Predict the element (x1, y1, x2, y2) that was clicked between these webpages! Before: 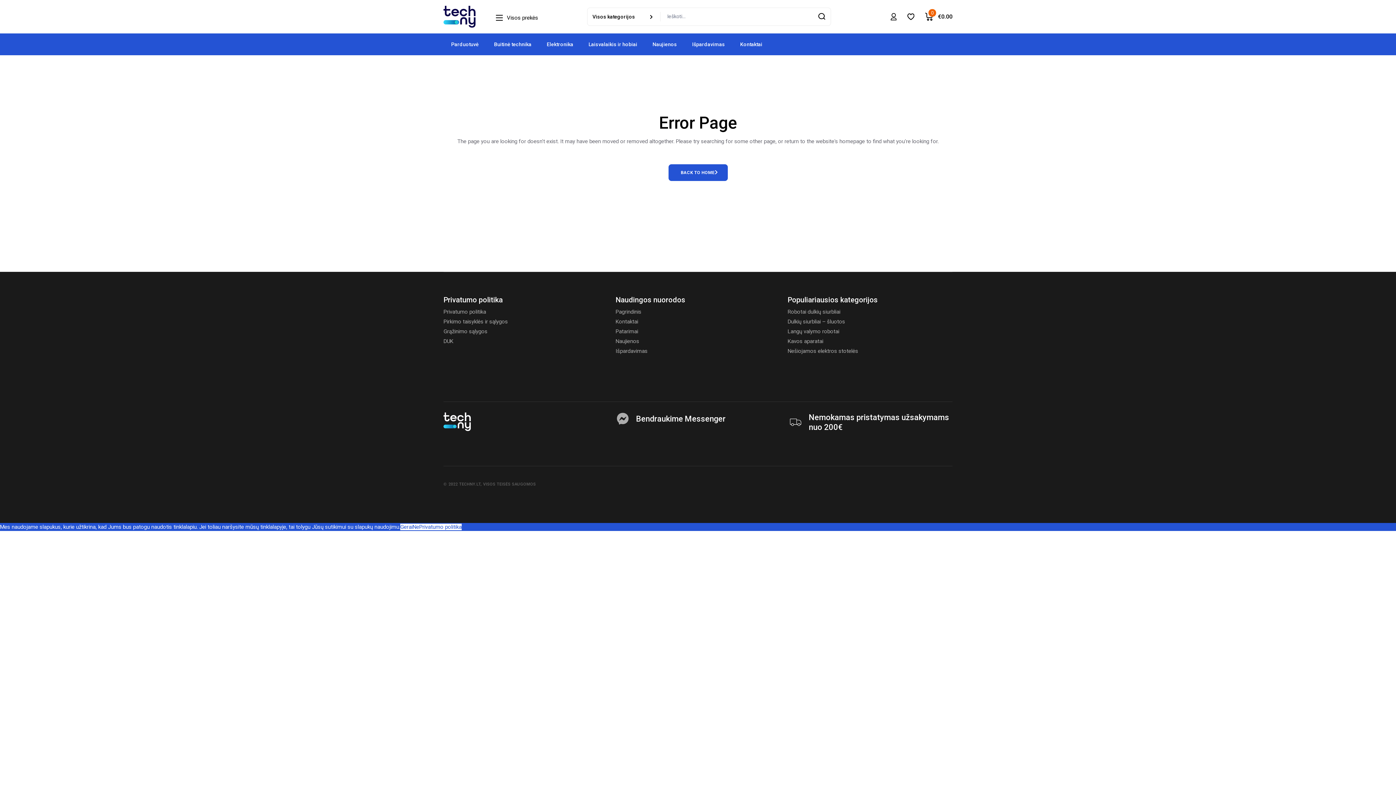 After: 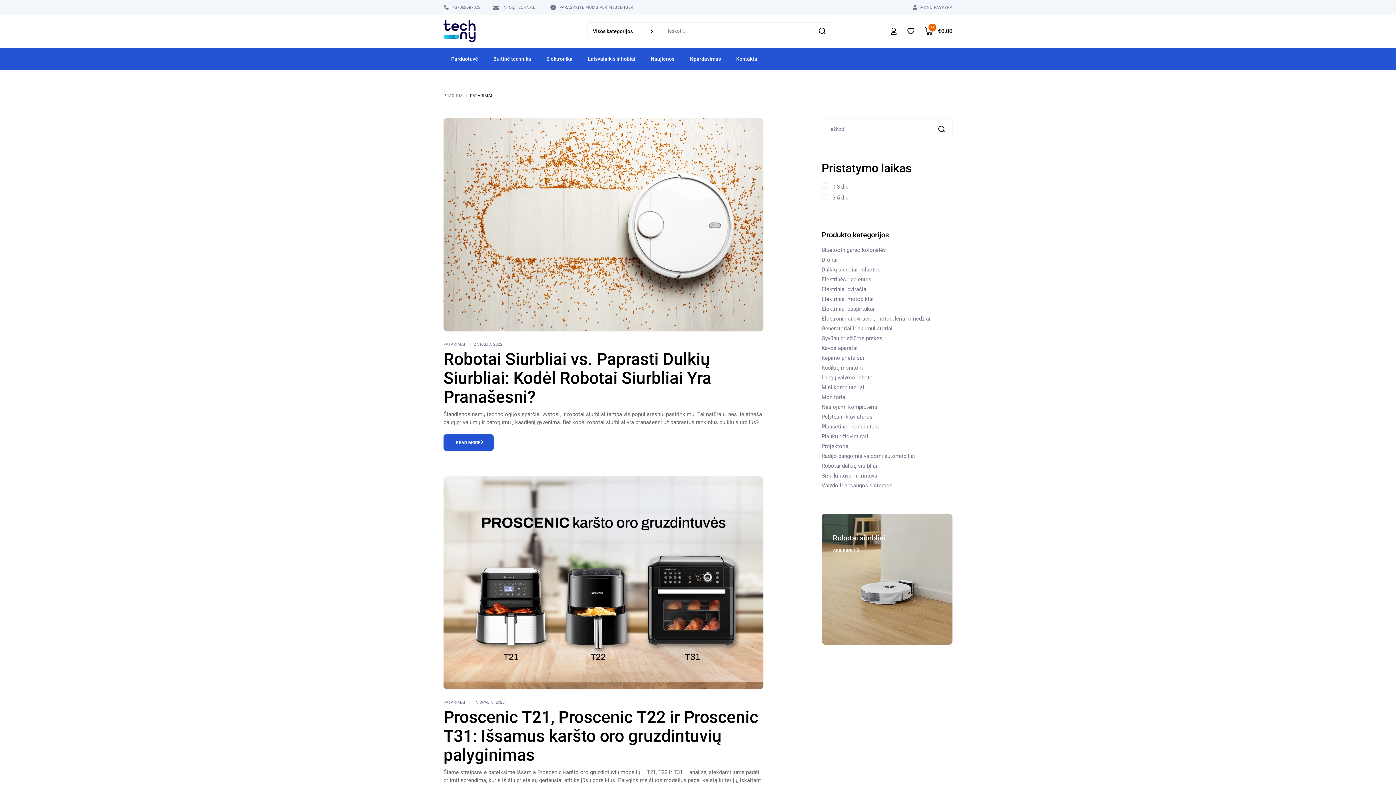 Action: bbox: (615, 328, 638, 334) label: Patarimai